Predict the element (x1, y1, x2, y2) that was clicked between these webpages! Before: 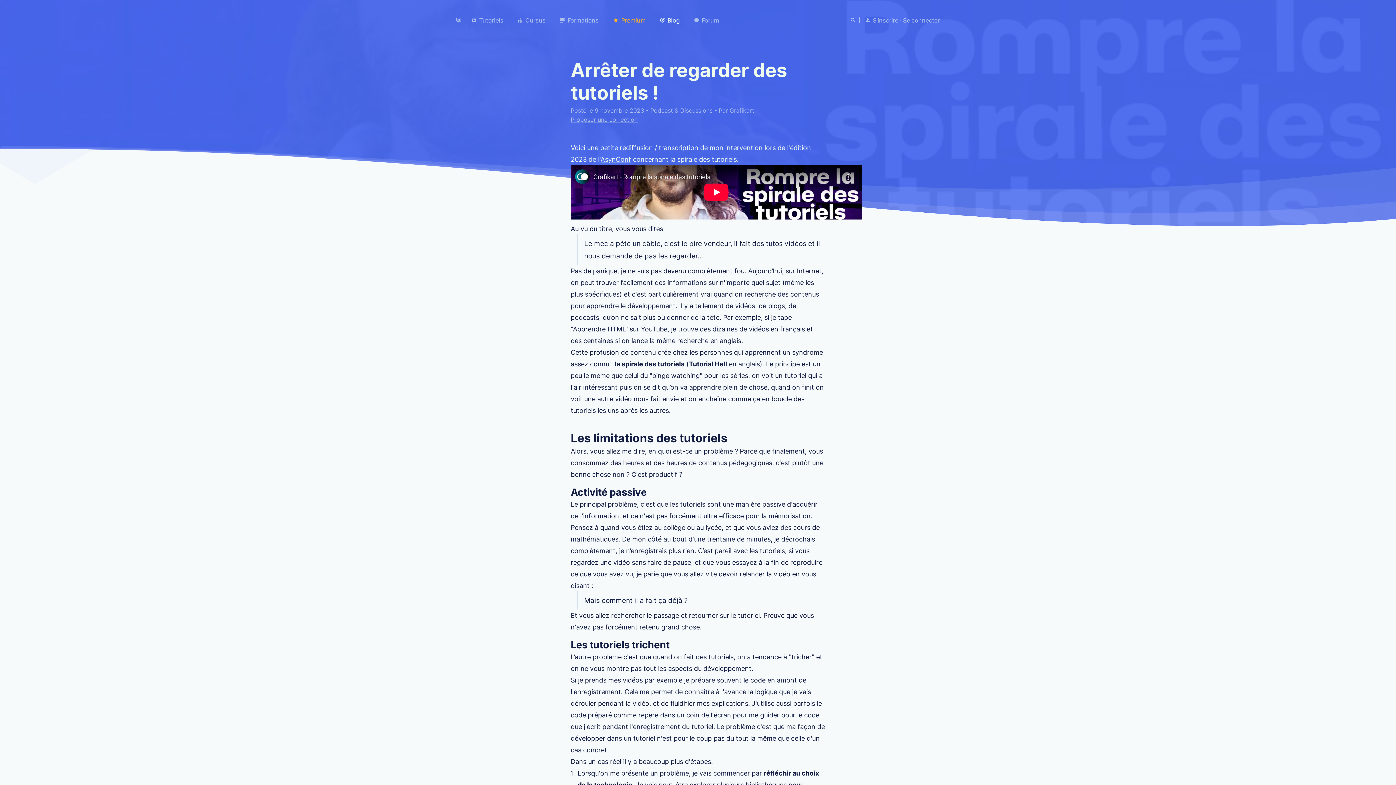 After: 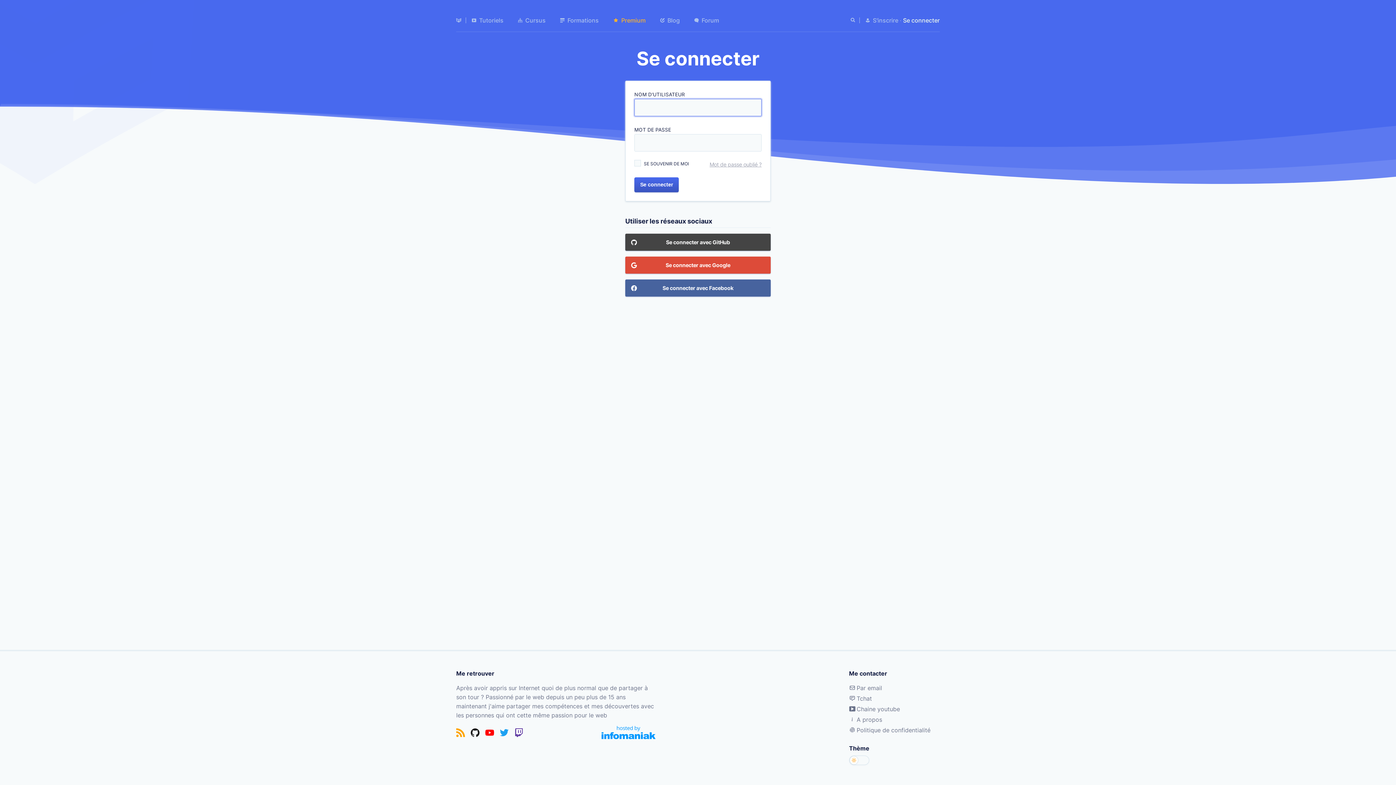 Action: label: Proposer une correction bbox: (570, 116, 637, 122)